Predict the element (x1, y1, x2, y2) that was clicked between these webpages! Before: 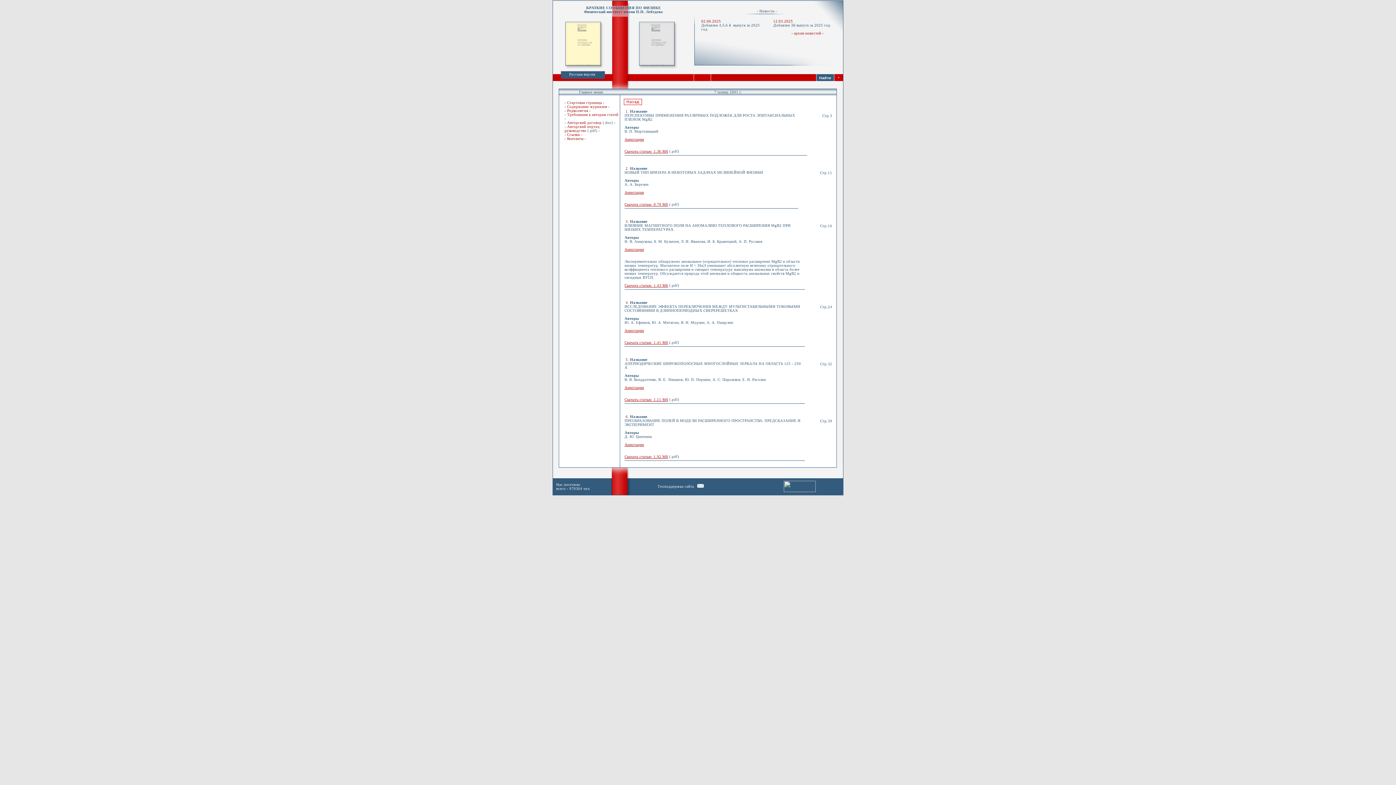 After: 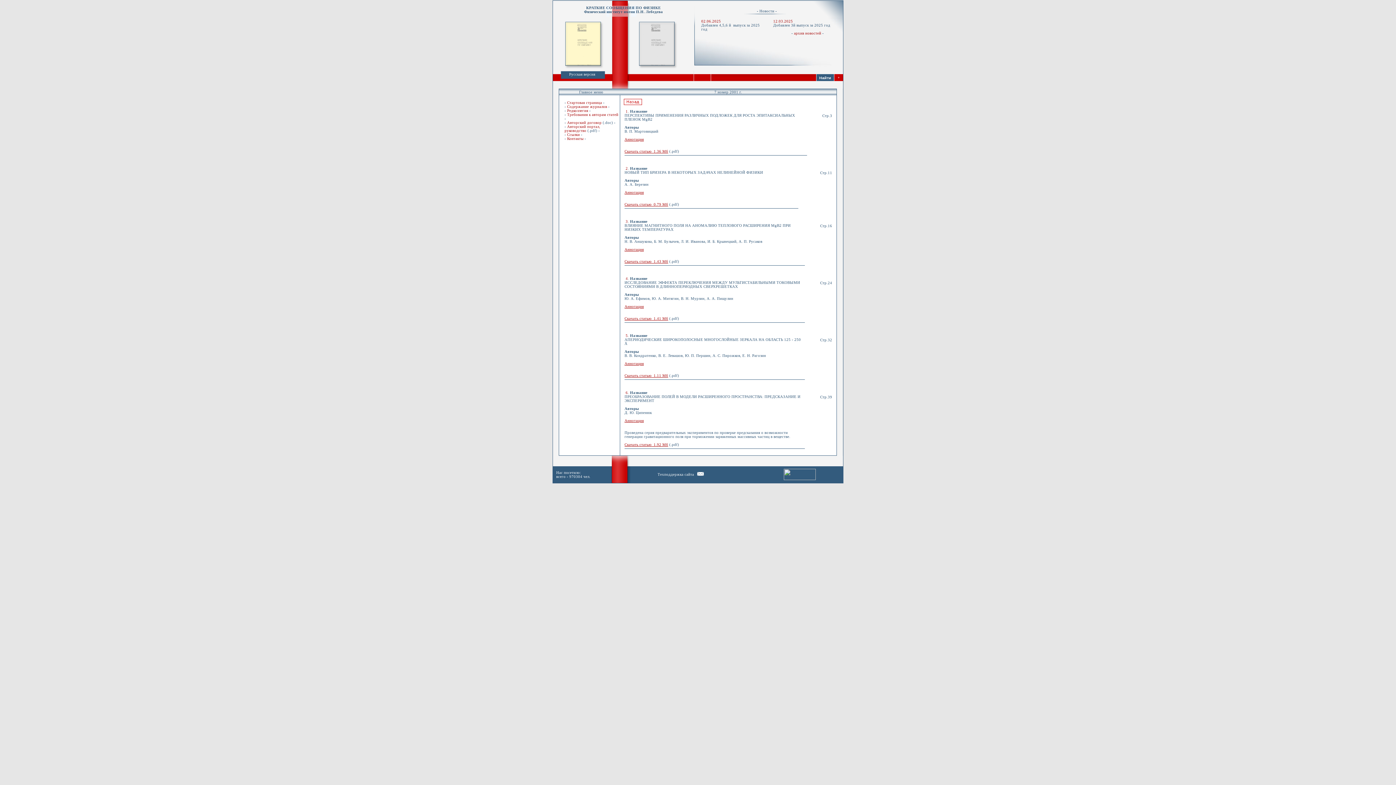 Action: label: Аннотация bbox: (624, 442, 644, 446)